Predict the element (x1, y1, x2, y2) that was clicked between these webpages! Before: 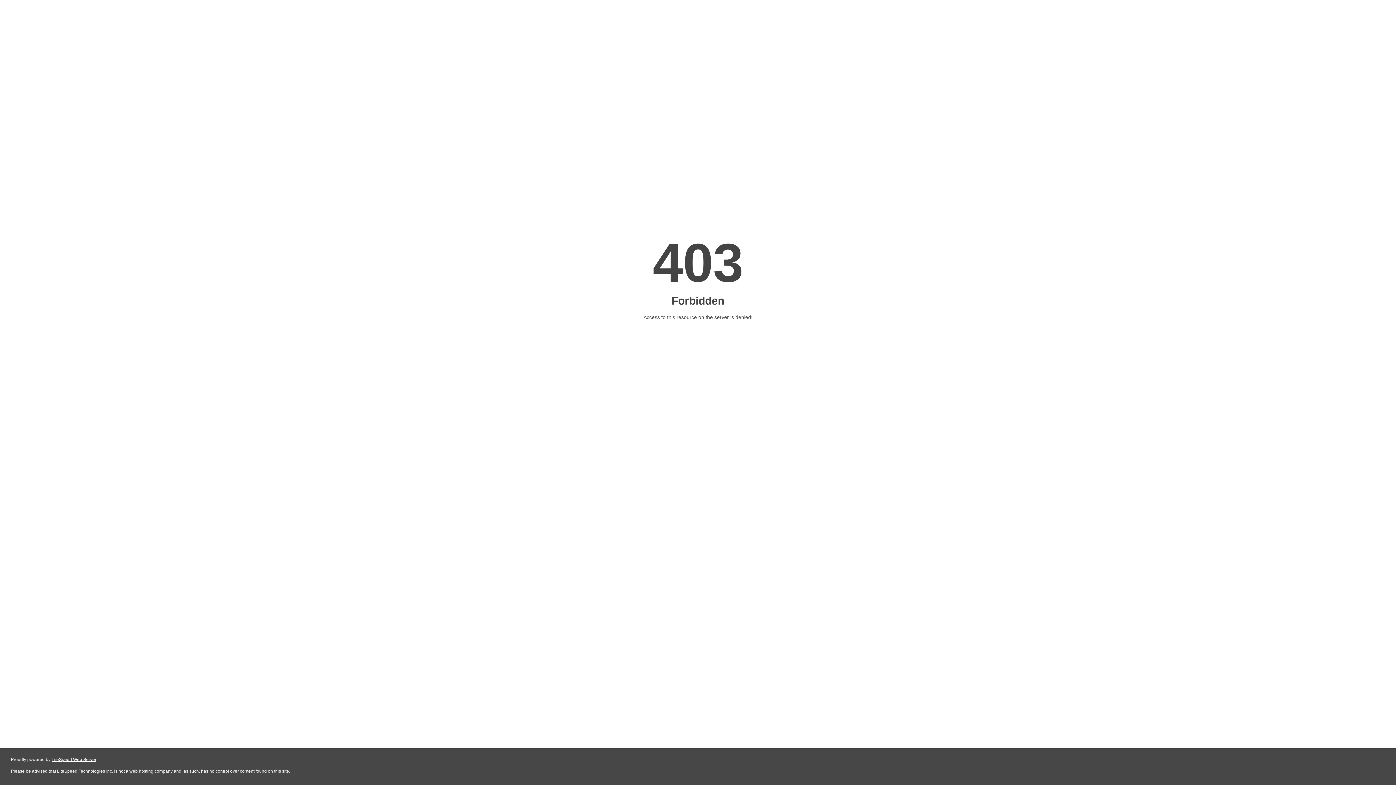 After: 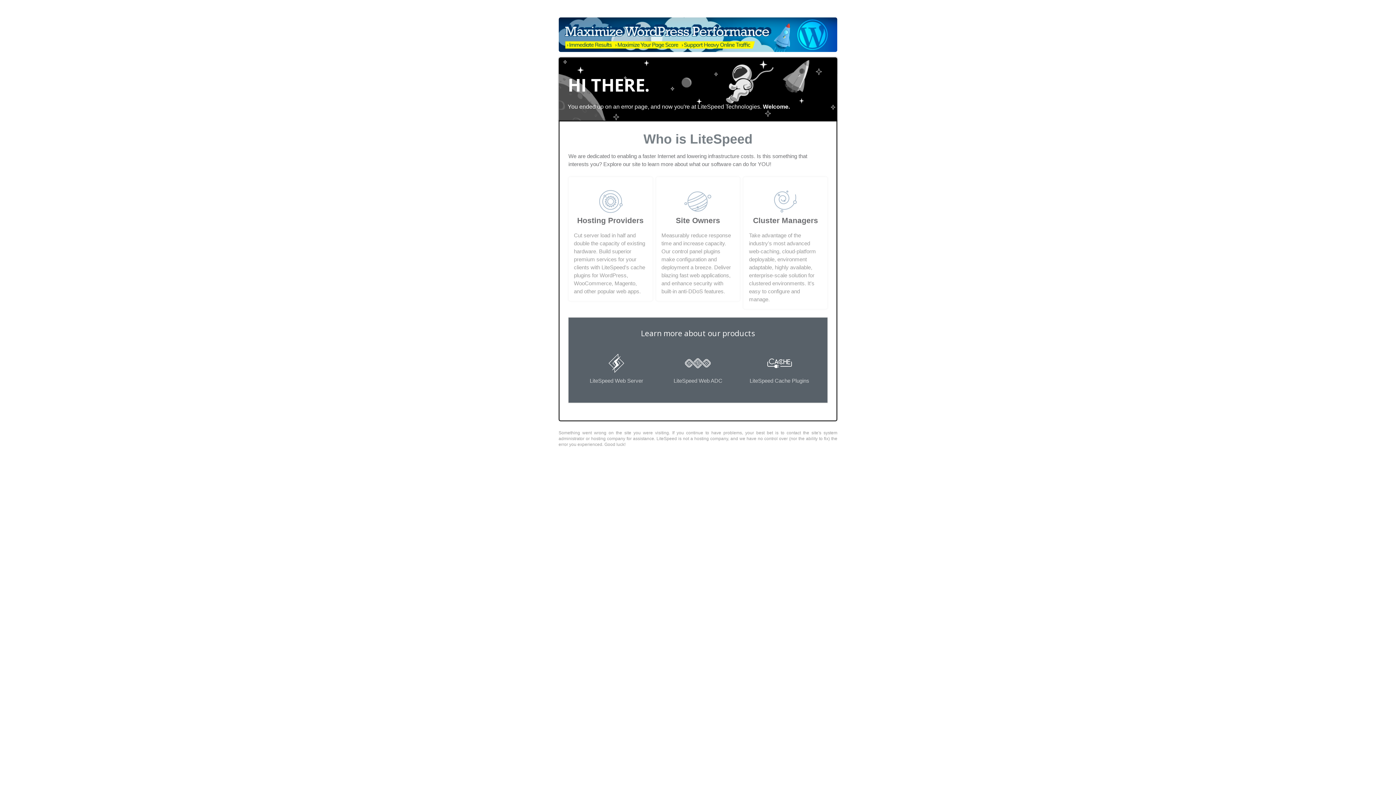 Action: label: LiteSpeed Web Server bbox: (51, 757, 96, 762)